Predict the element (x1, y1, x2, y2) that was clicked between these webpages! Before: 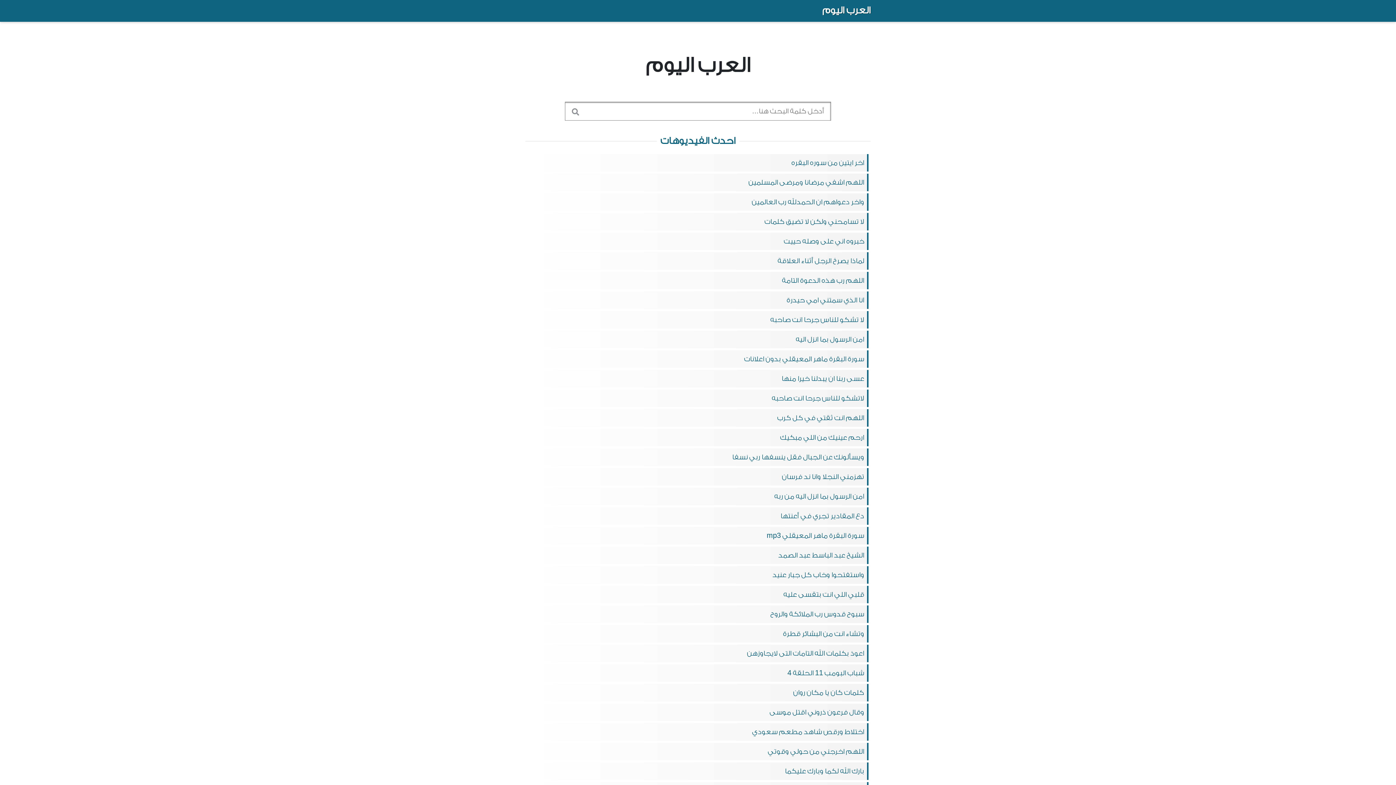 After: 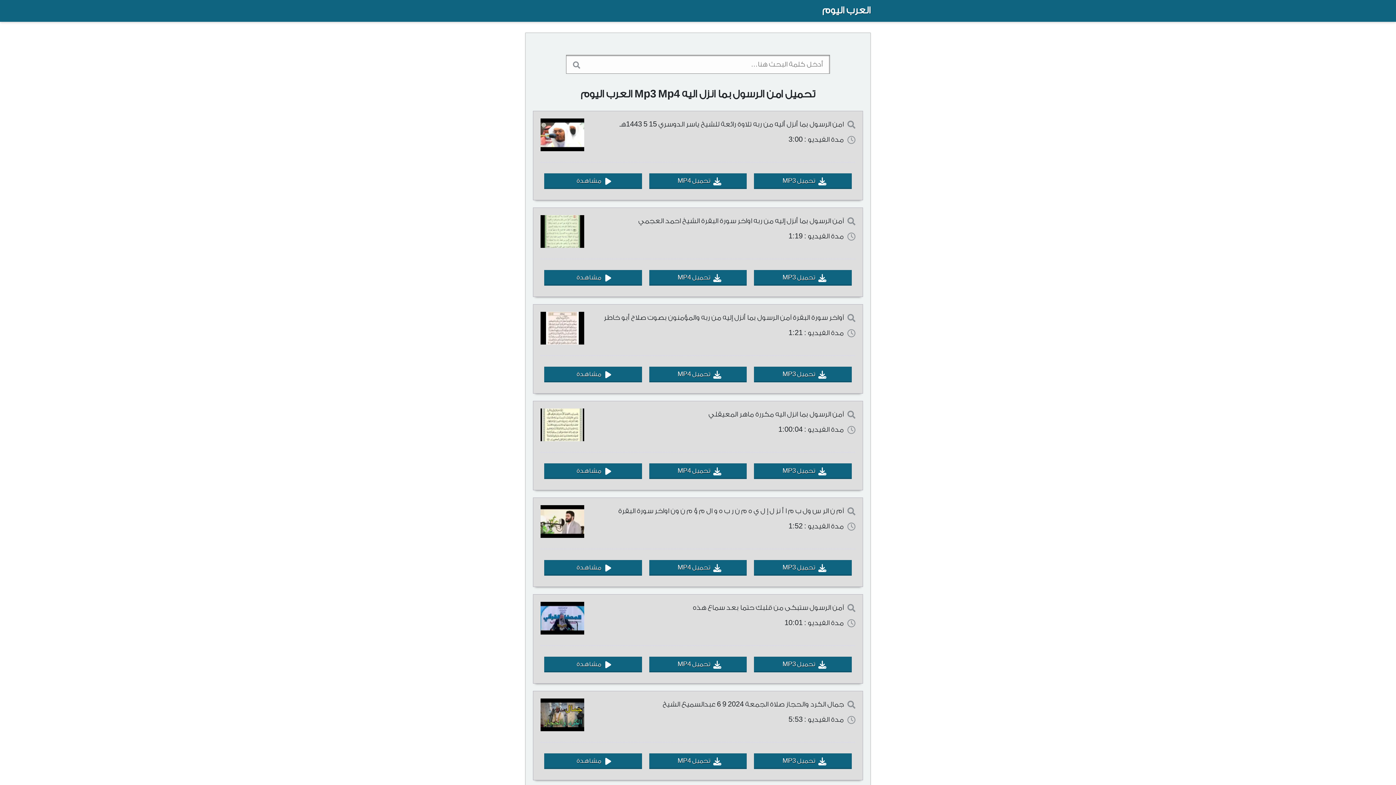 Action: label: امن الرسول بما انزل اليه bbox: (525, 330, 870, 348)